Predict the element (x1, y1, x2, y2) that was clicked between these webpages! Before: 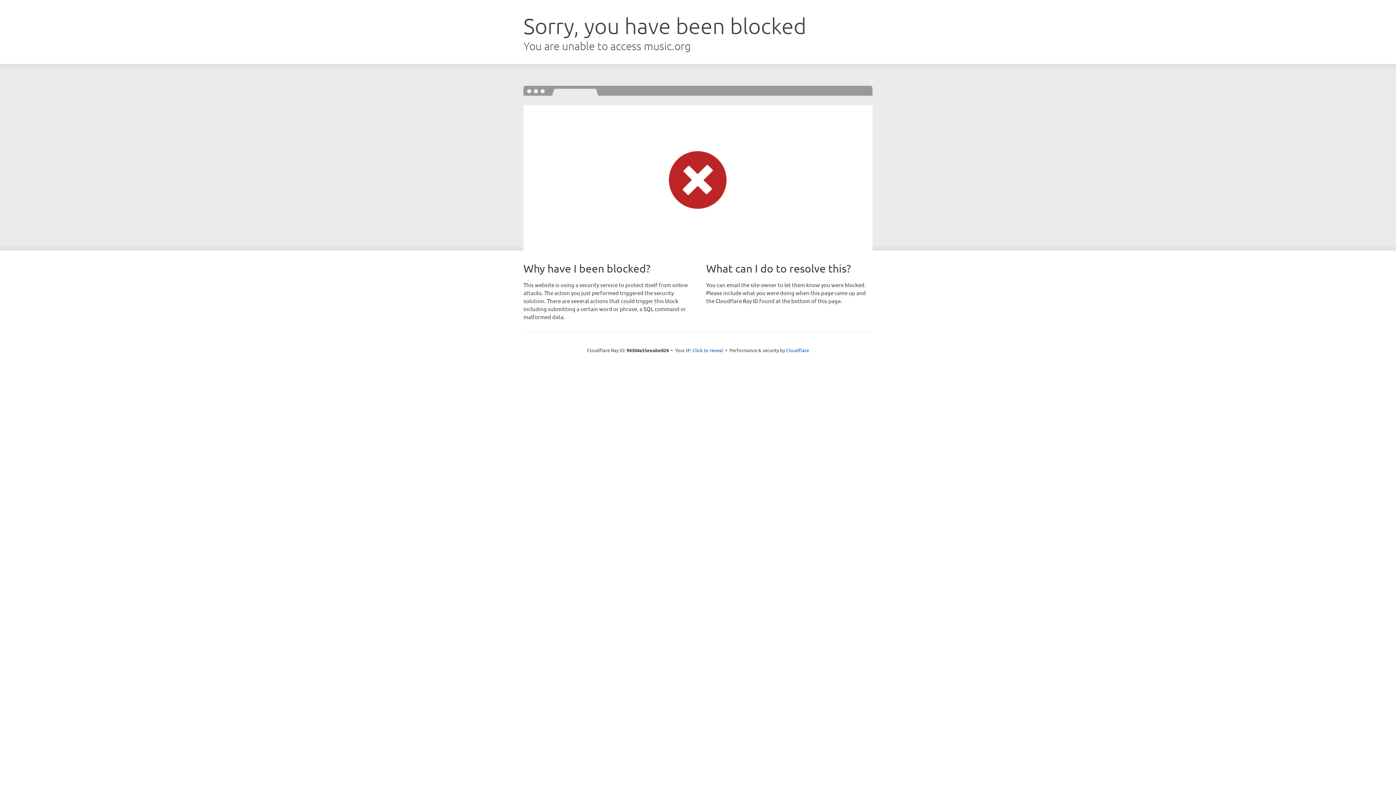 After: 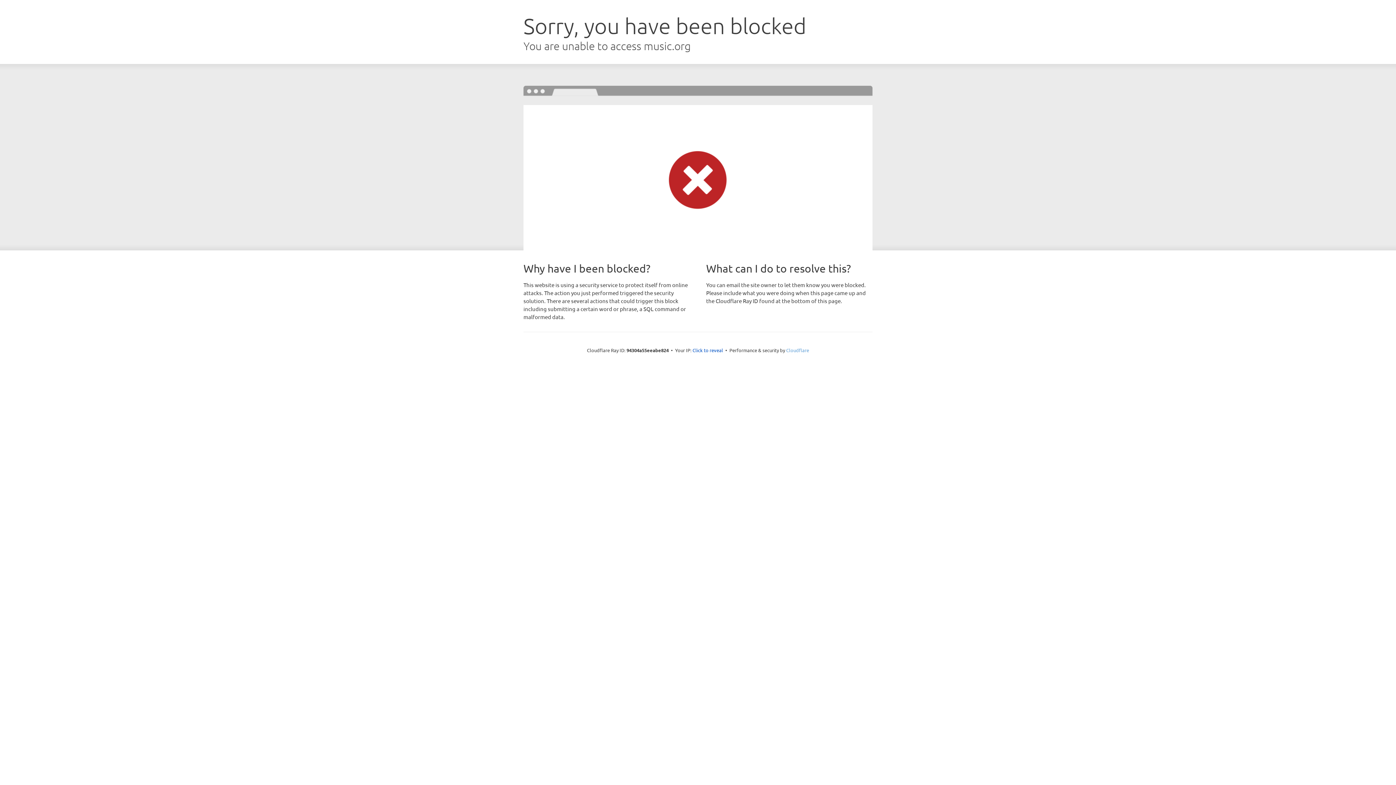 Action: bbox: (786, 347, 809, 353) label: Cloudflare